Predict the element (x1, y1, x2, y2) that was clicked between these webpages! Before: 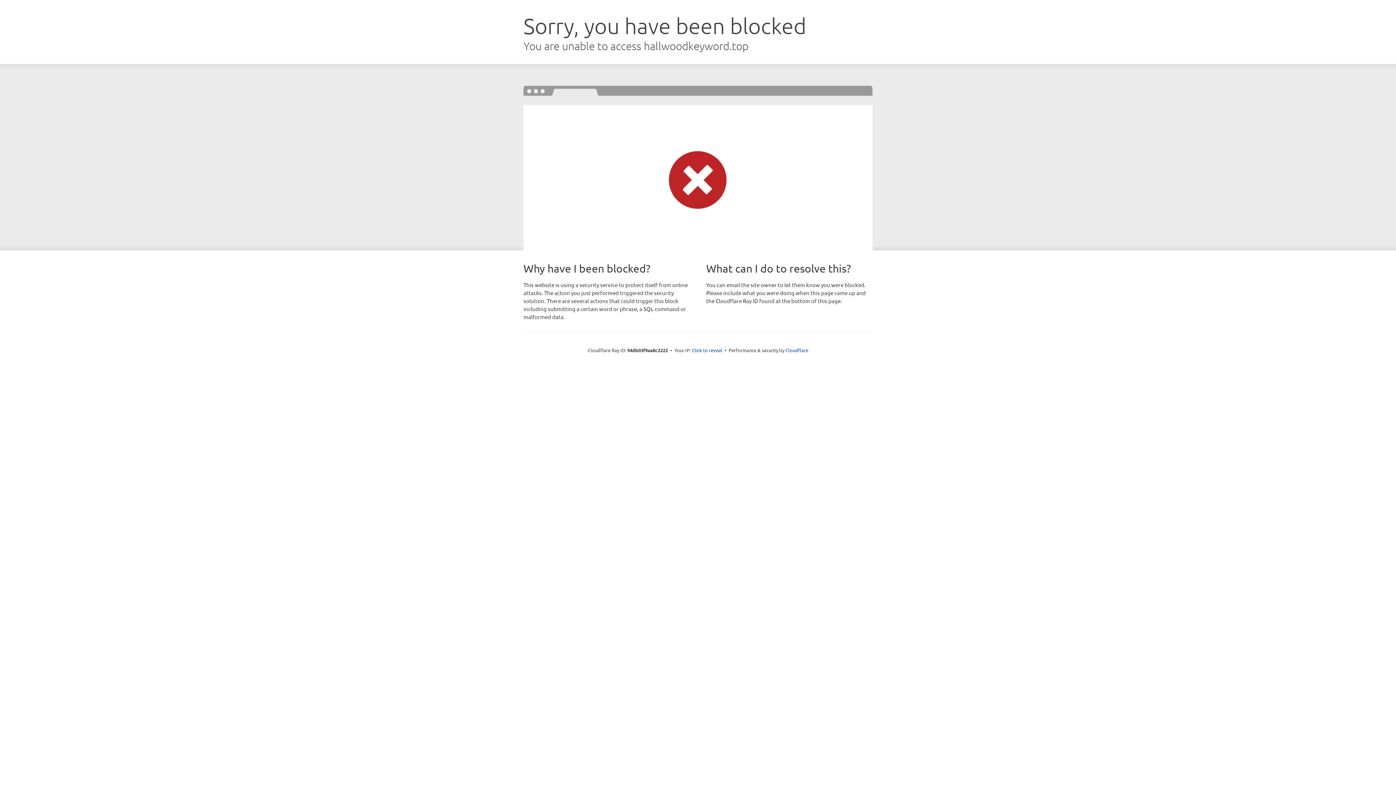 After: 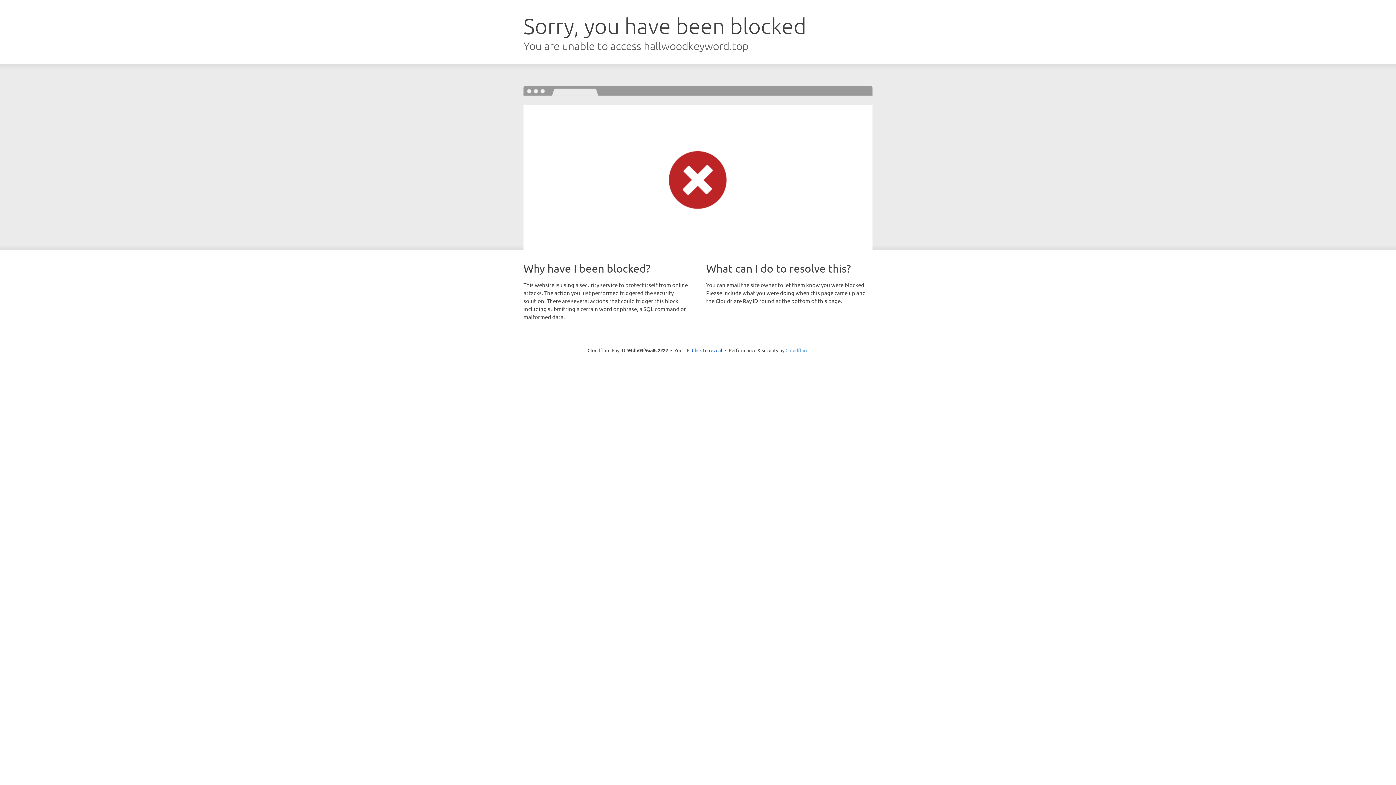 Action: label: Cloudflare bbox: (785, 347, 808, 353)